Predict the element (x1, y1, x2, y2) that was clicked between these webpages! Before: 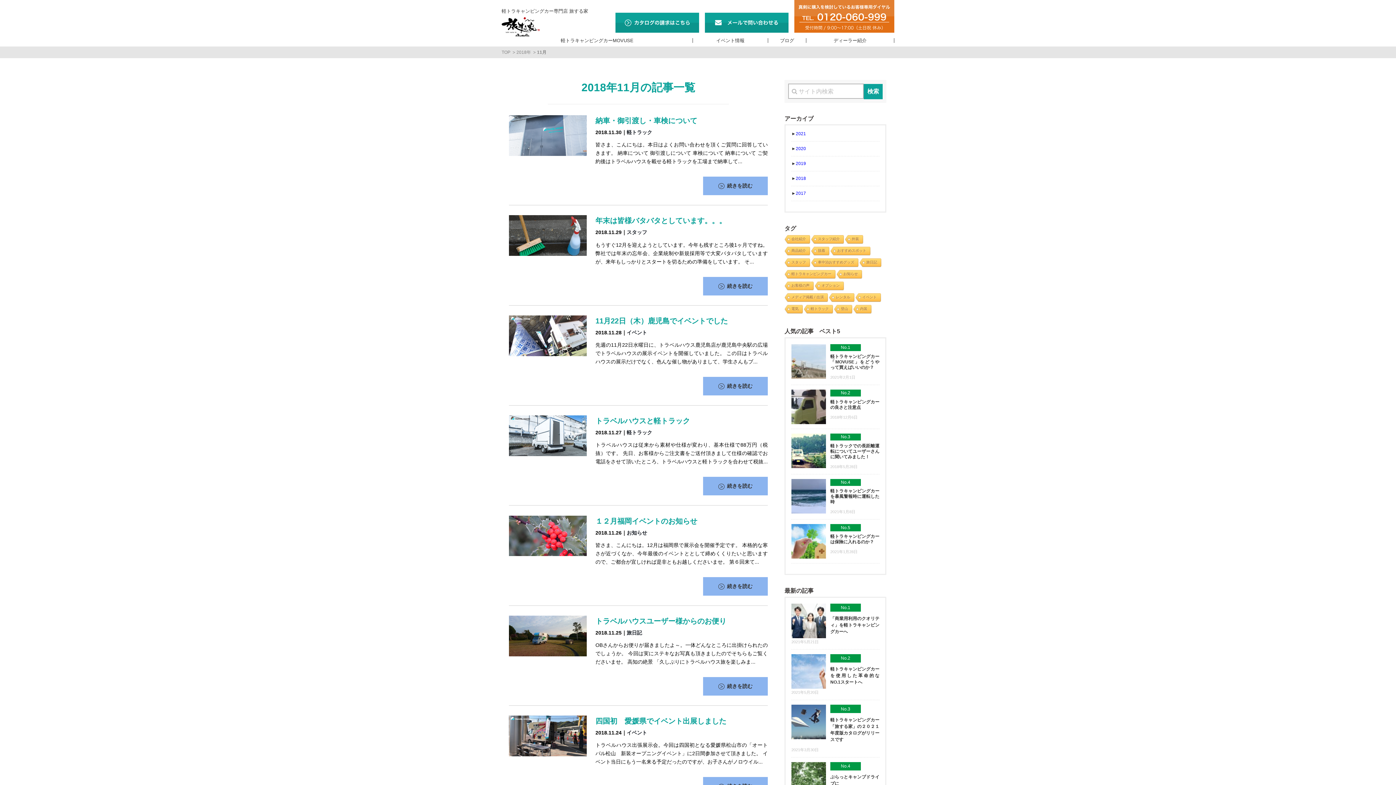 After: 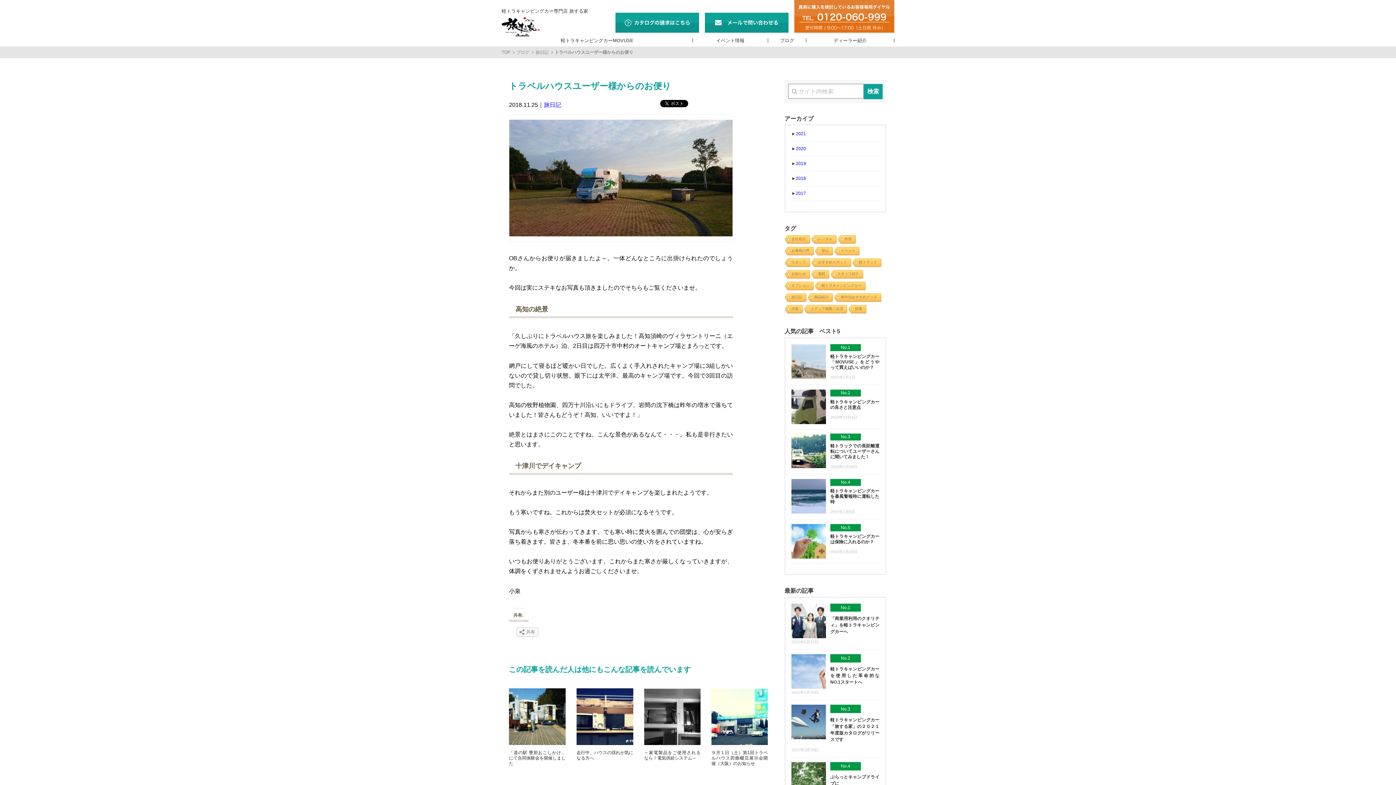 Action: bbox: (509, 651, 586, 657)